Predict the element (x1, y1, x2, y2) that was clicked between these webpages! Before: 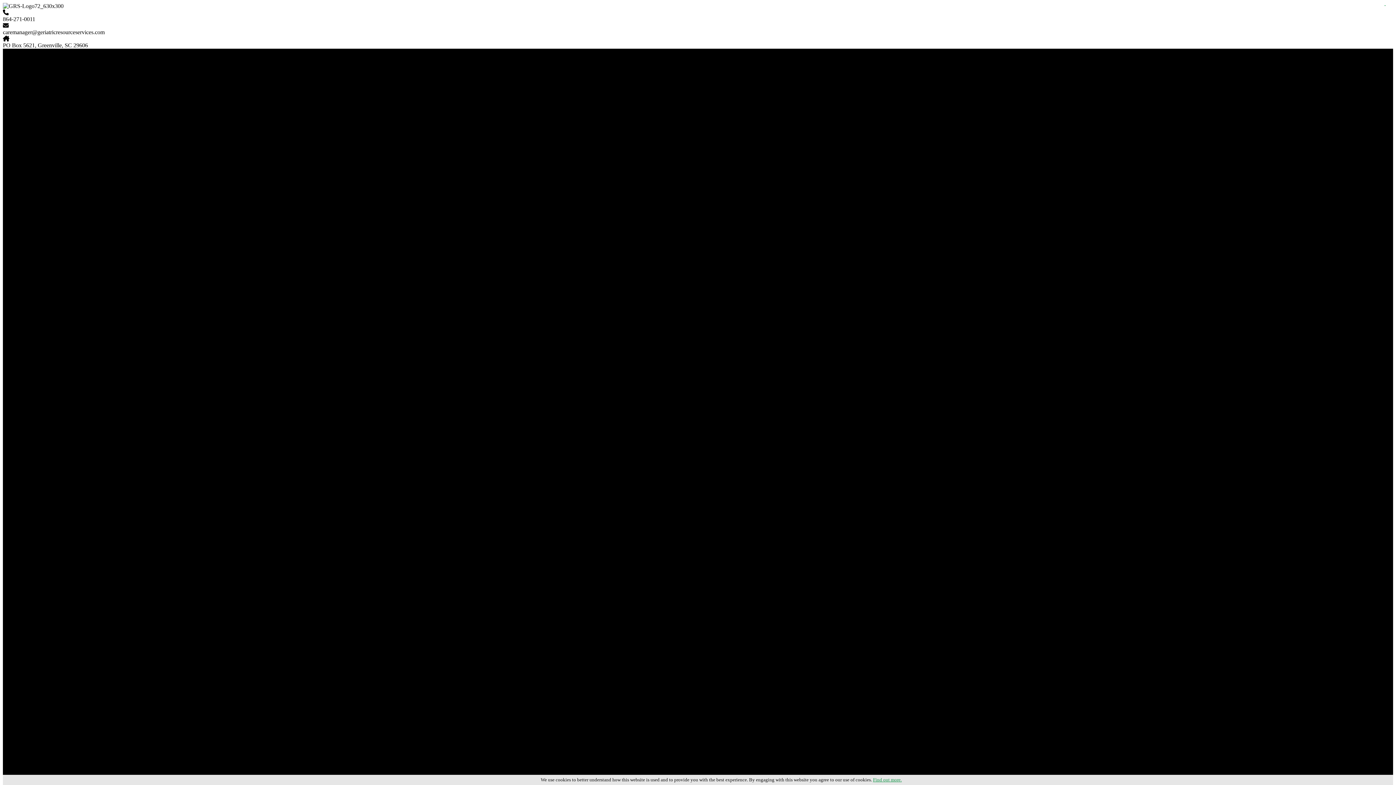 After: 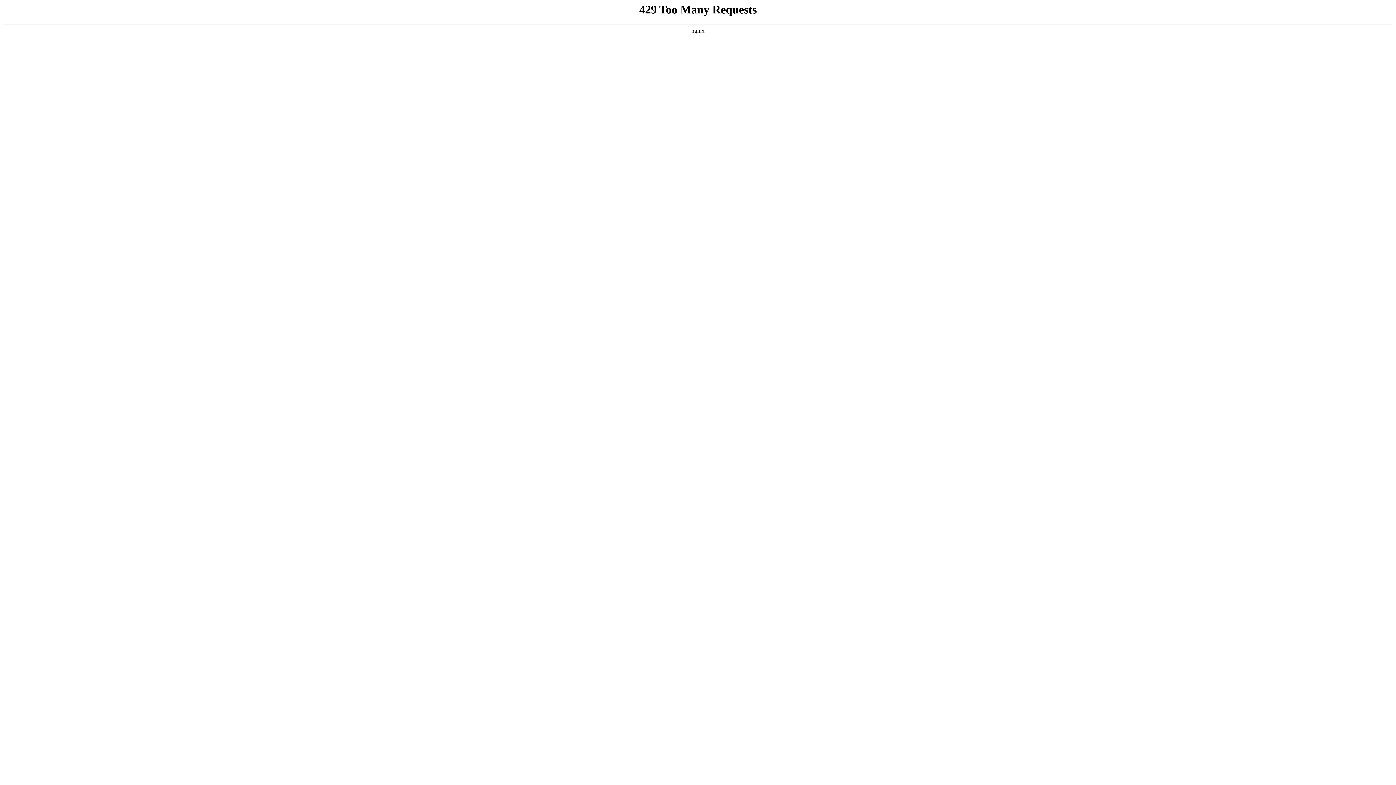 Action: bbox: (1384, 0, 1396, 11) label:  